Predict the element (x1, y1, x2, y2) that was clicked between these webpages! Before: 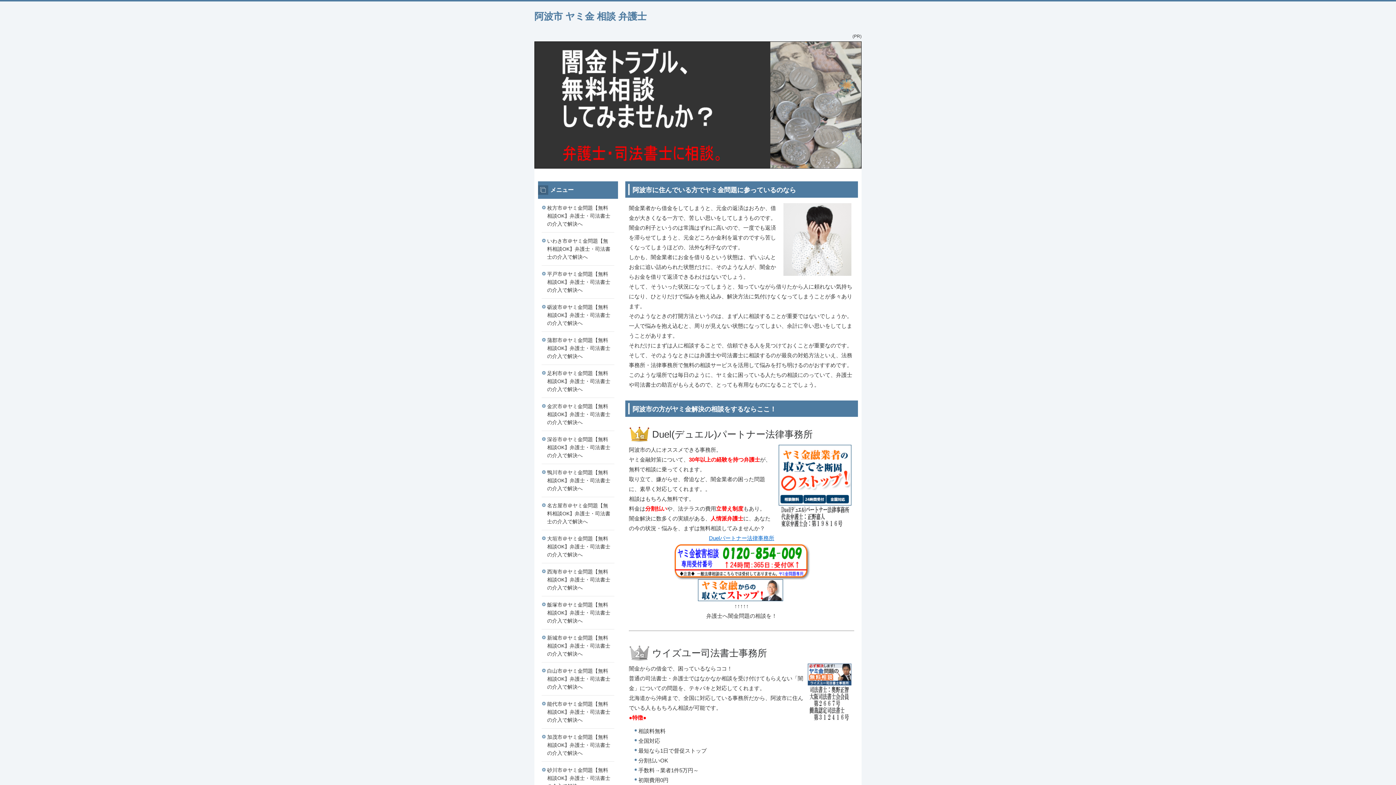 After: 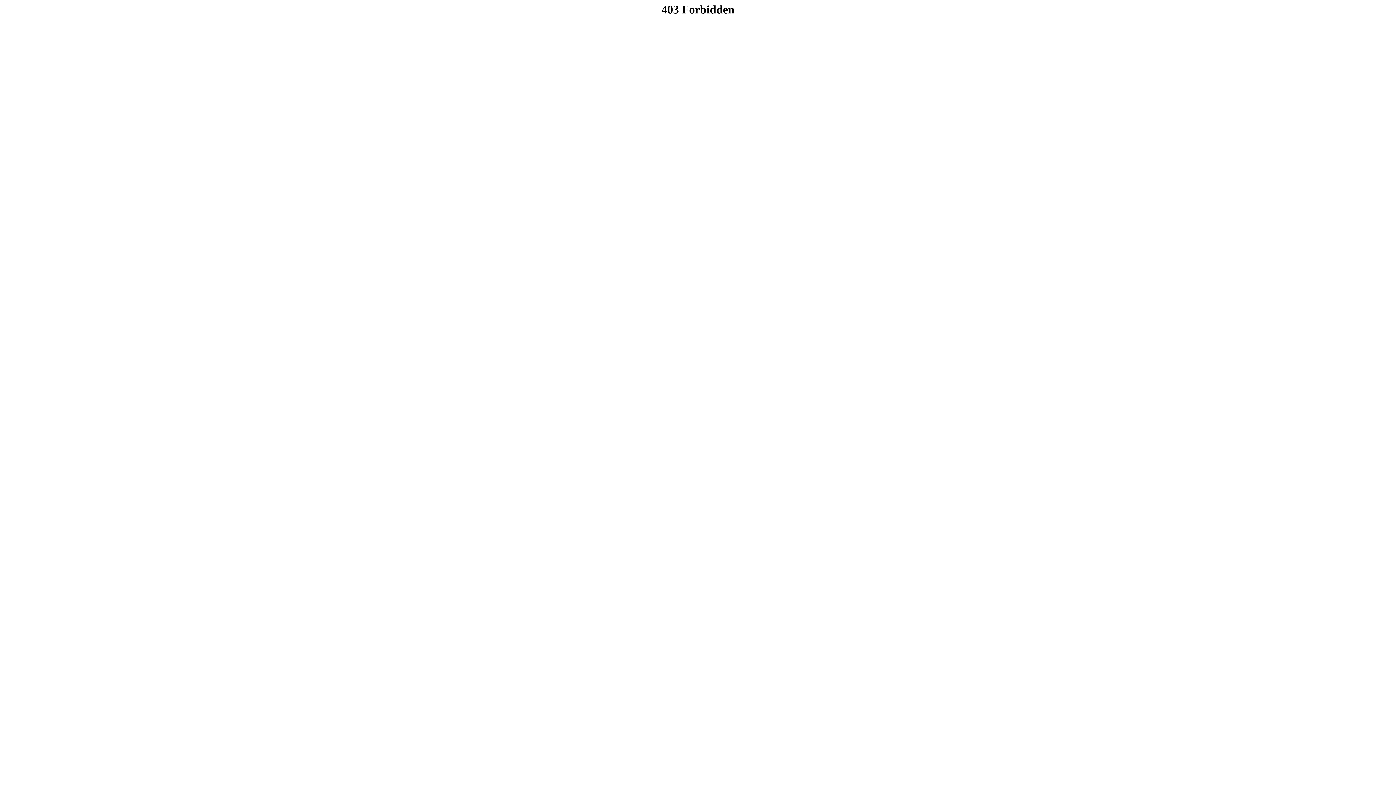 Action: bbox: (673, 535, 810, 602) label: Duelパートナー法律事務所
